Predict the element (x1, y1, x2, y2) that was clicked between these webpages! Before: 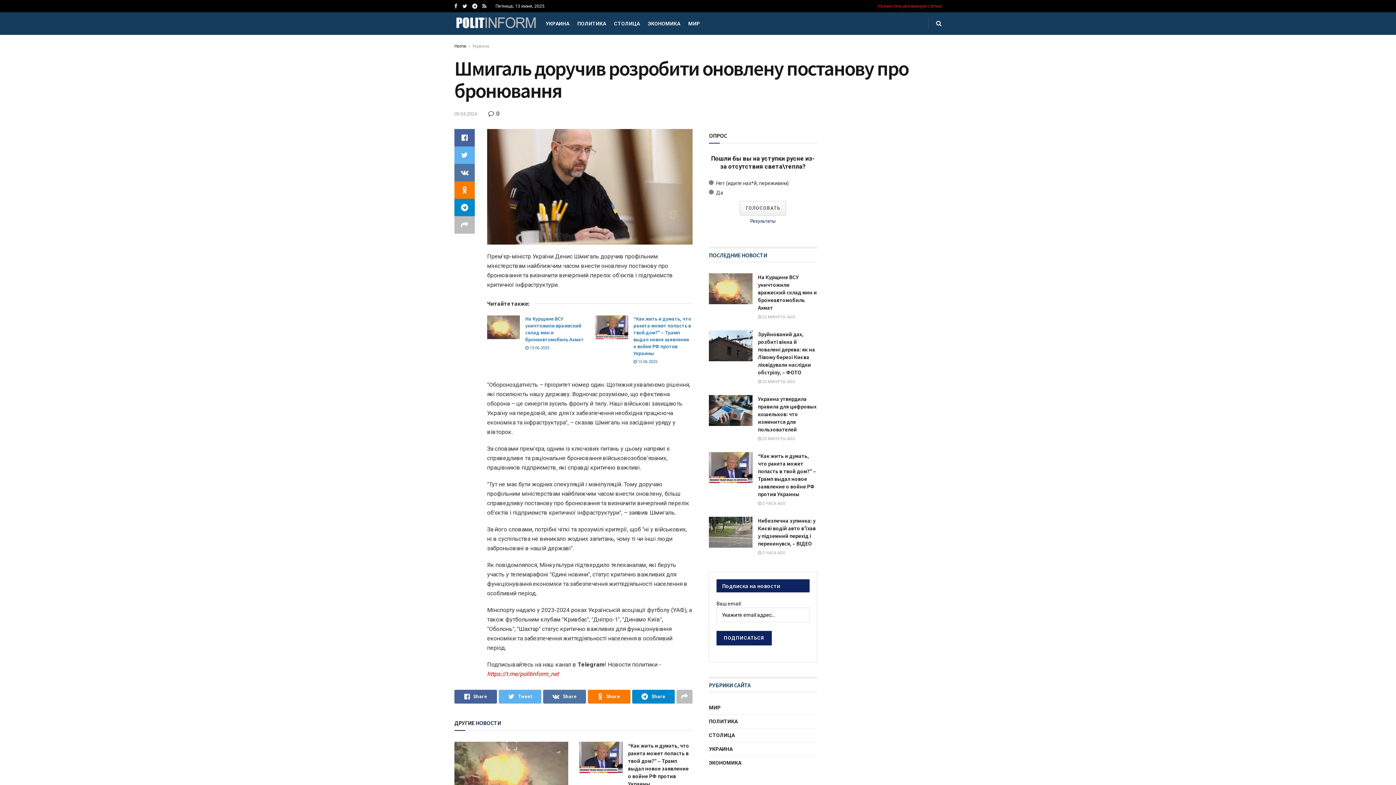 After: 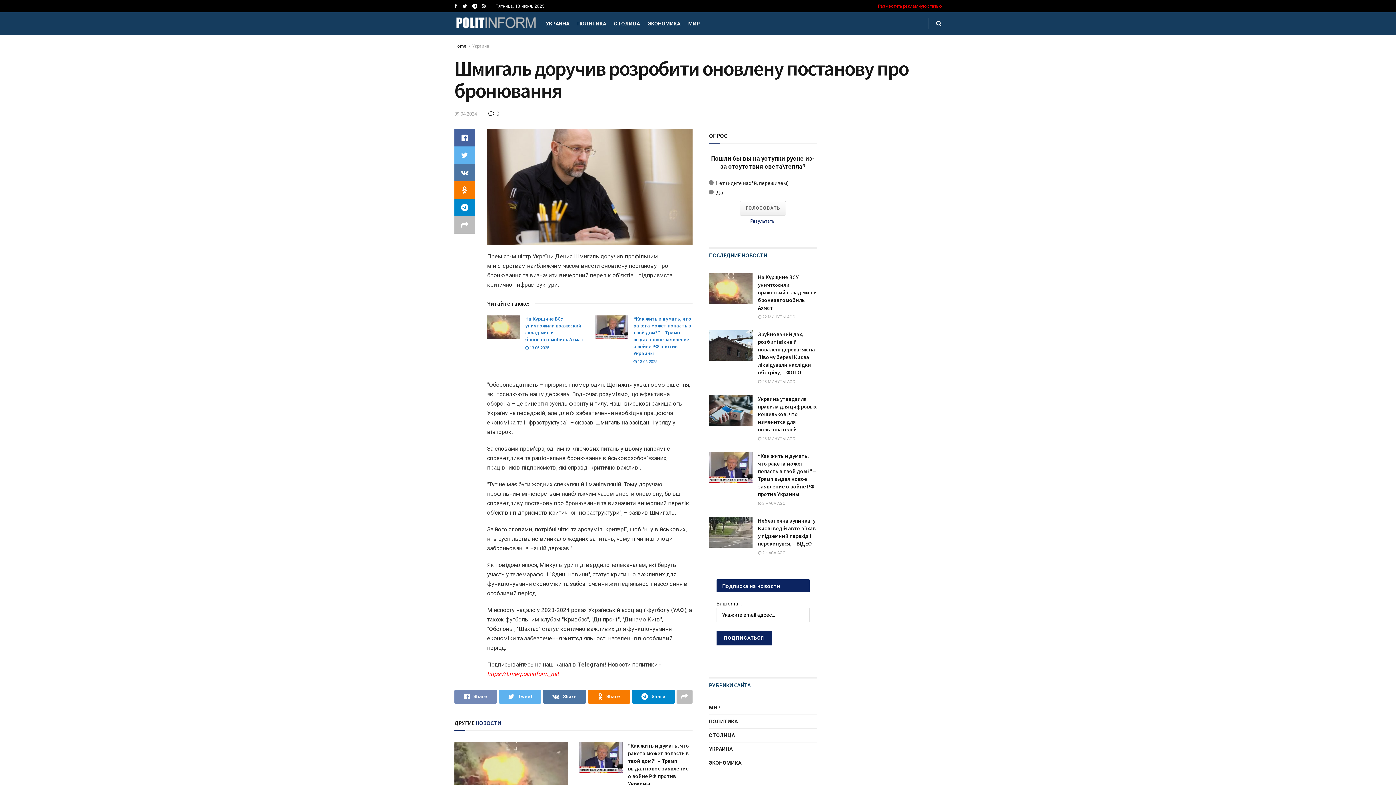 Action: bbox: (454, 690, 497, 704) label: Share